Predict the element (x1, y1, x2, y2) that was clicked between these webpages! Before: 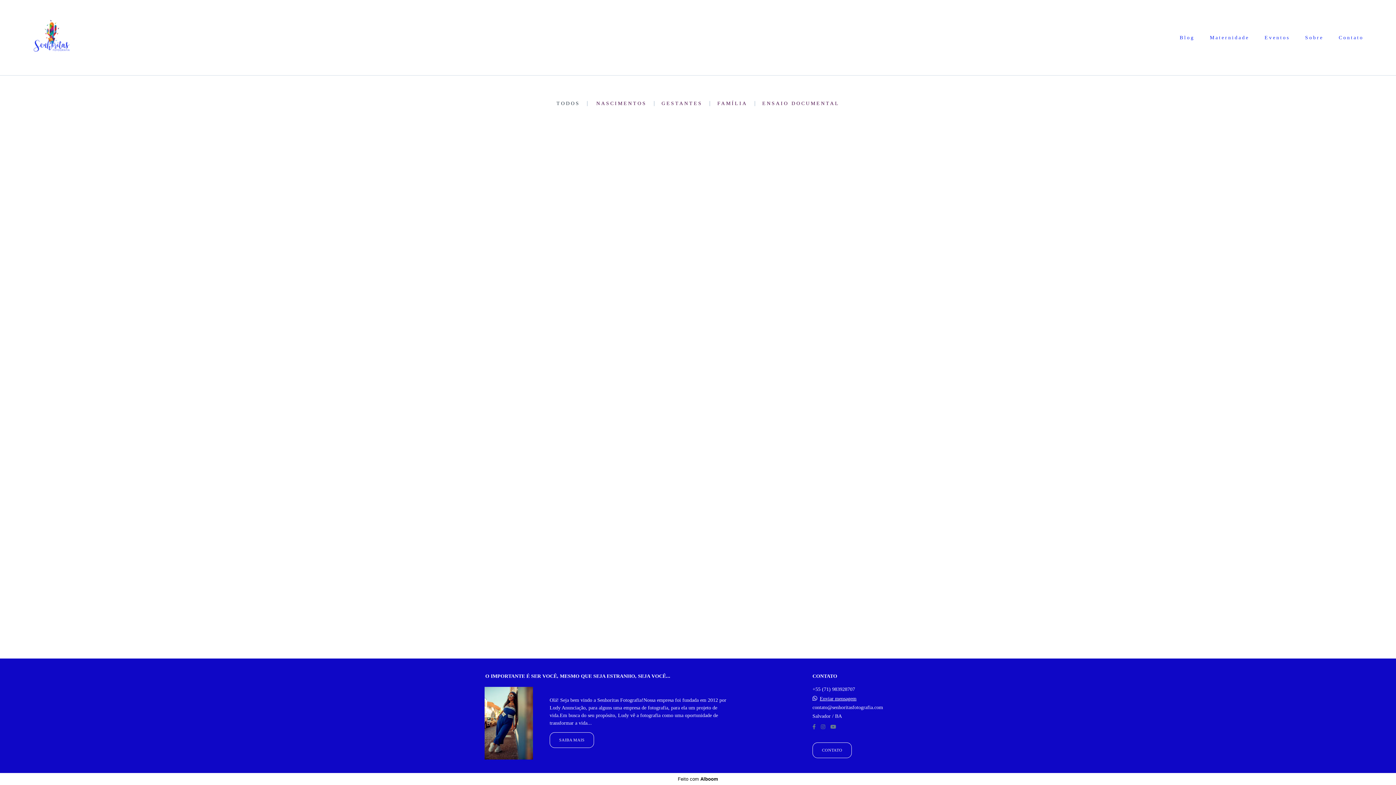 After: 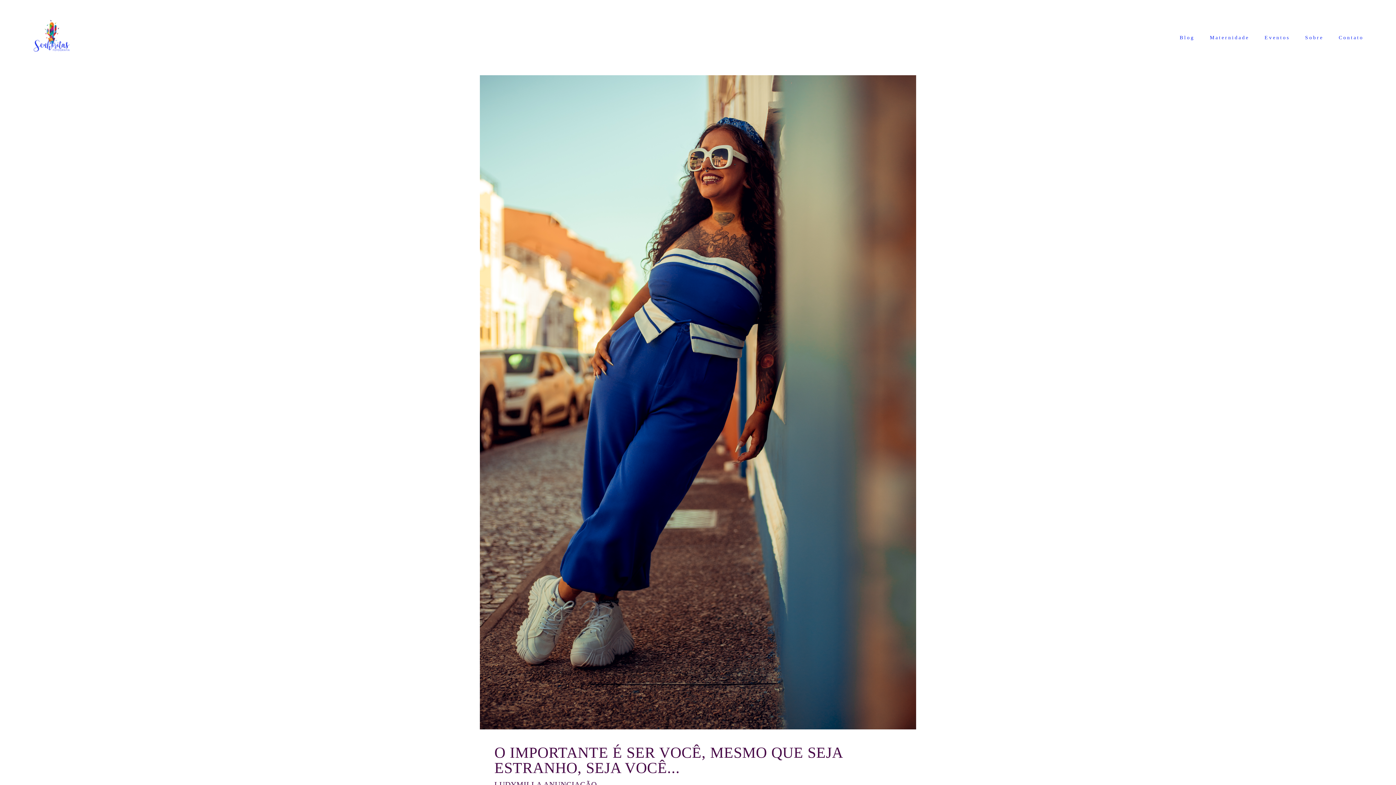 Action: bbox: (1298, 31, 1330, 43) label: Sobre